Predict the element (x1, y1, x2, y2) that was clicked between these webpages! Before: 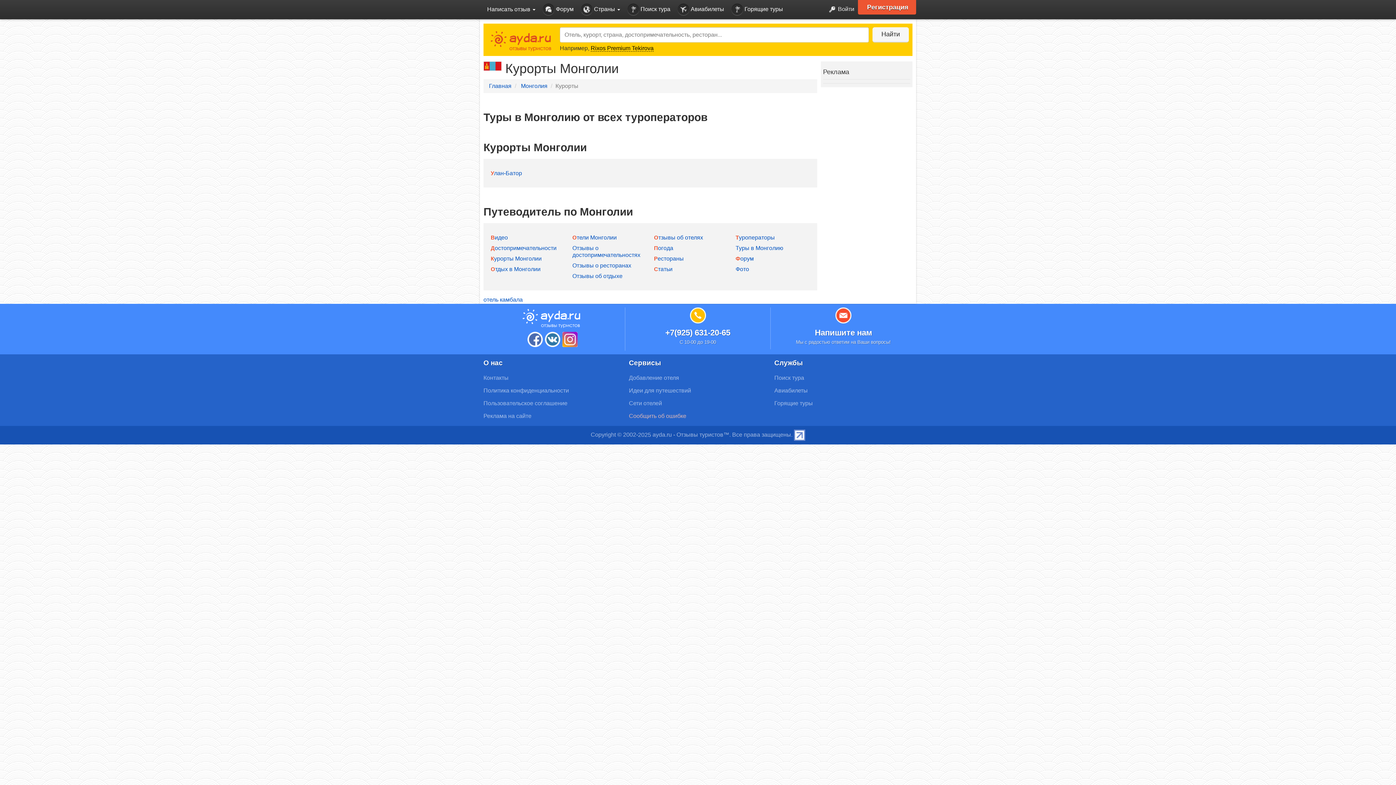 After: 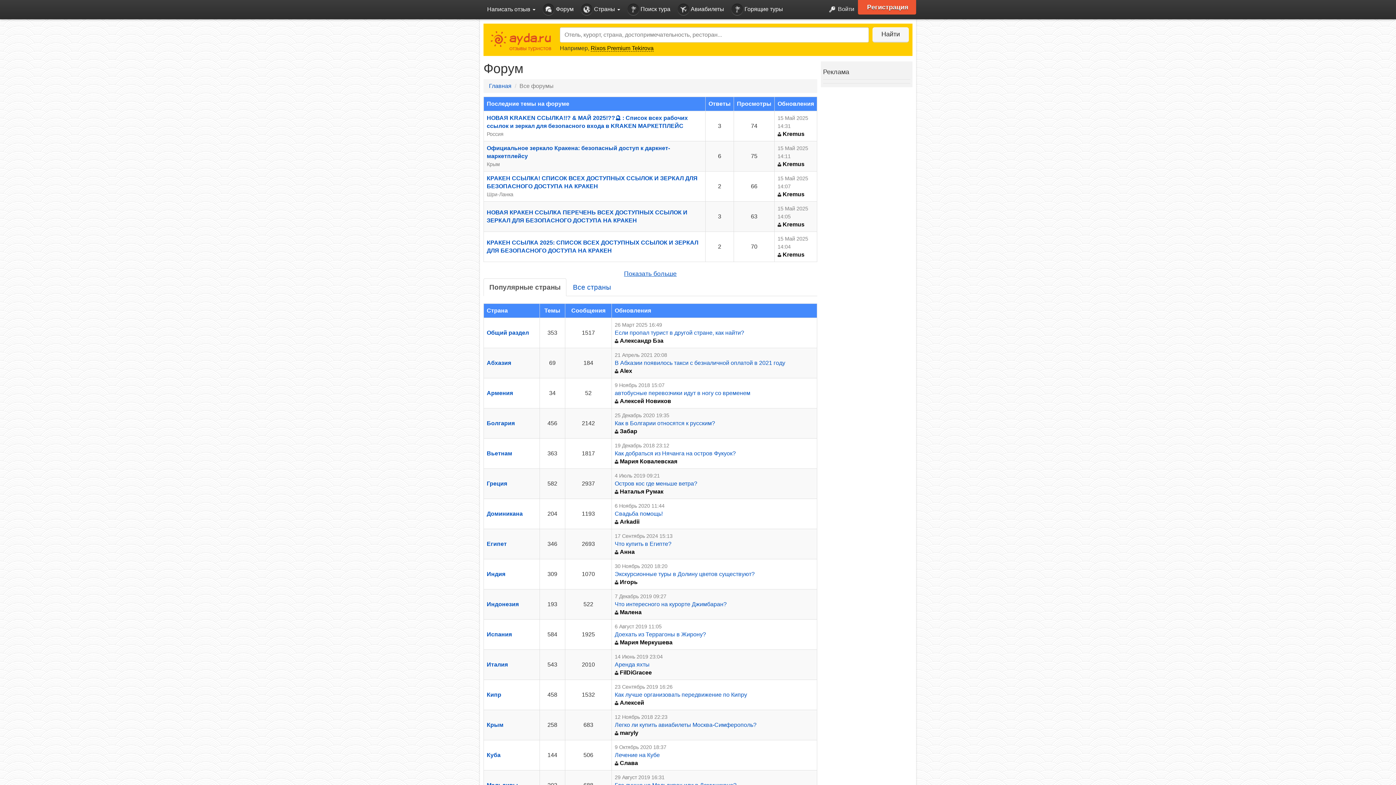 Action: label:  Форум bbox: (539, 0, 577, 19)